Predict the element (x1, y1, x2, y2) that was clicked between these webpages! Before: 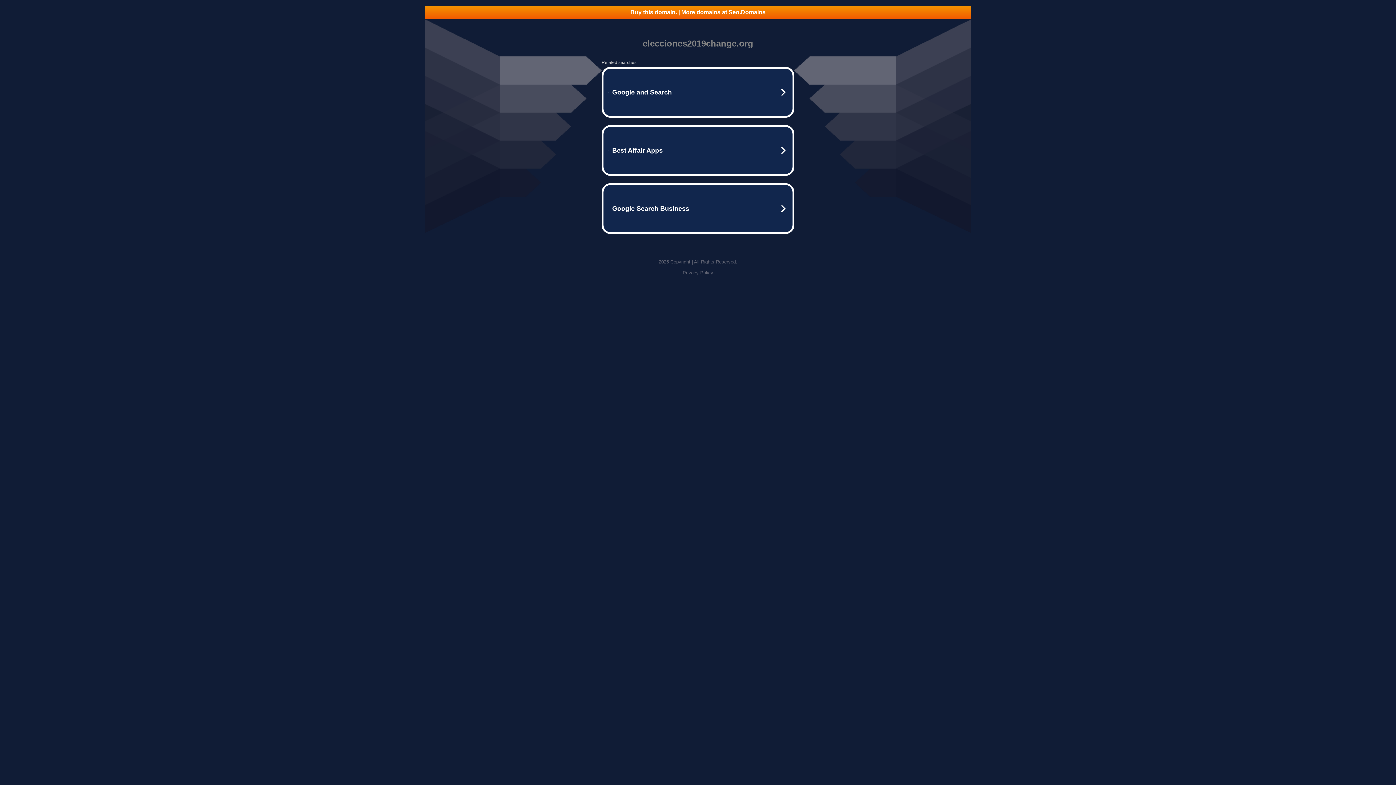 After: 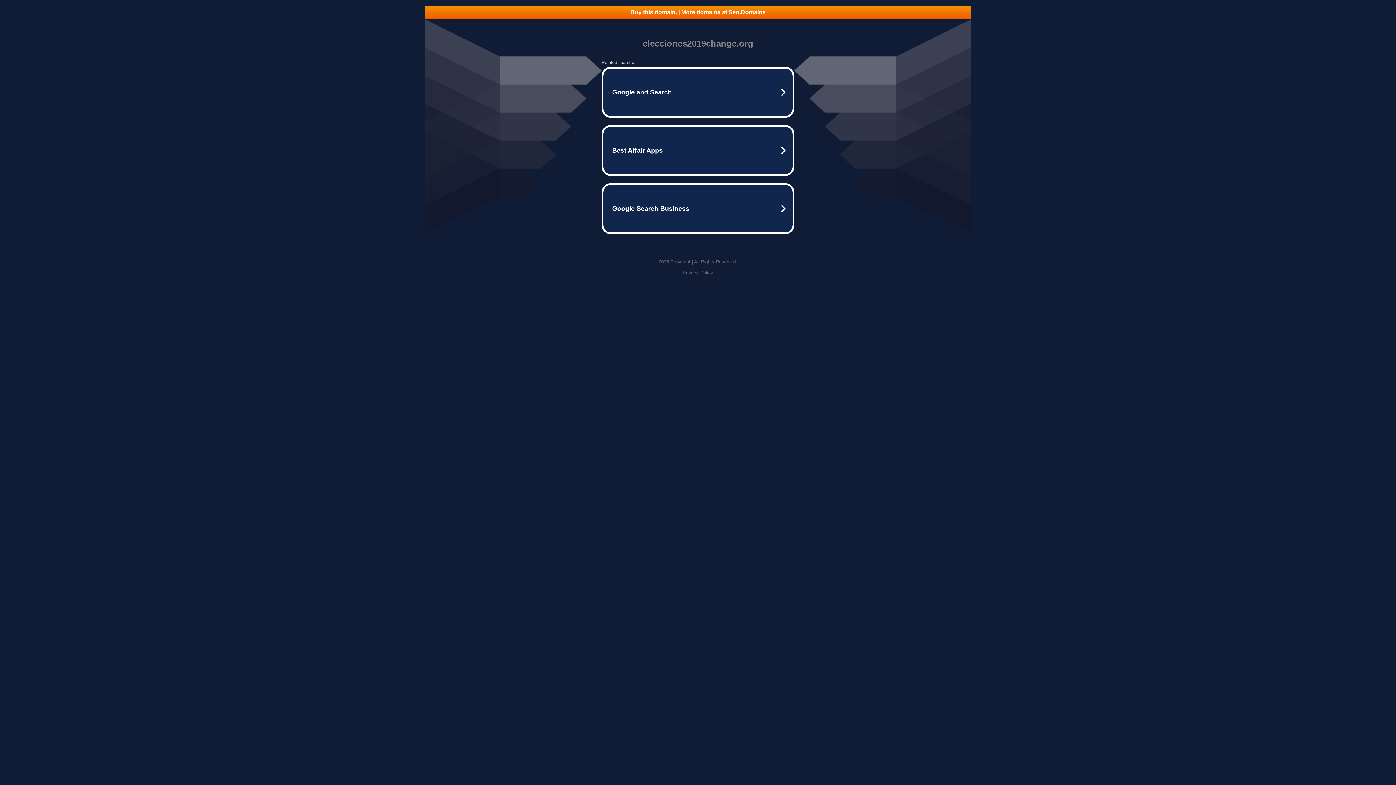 Action: label: Privacy Policy bbox: (682, 270, 713, 275)